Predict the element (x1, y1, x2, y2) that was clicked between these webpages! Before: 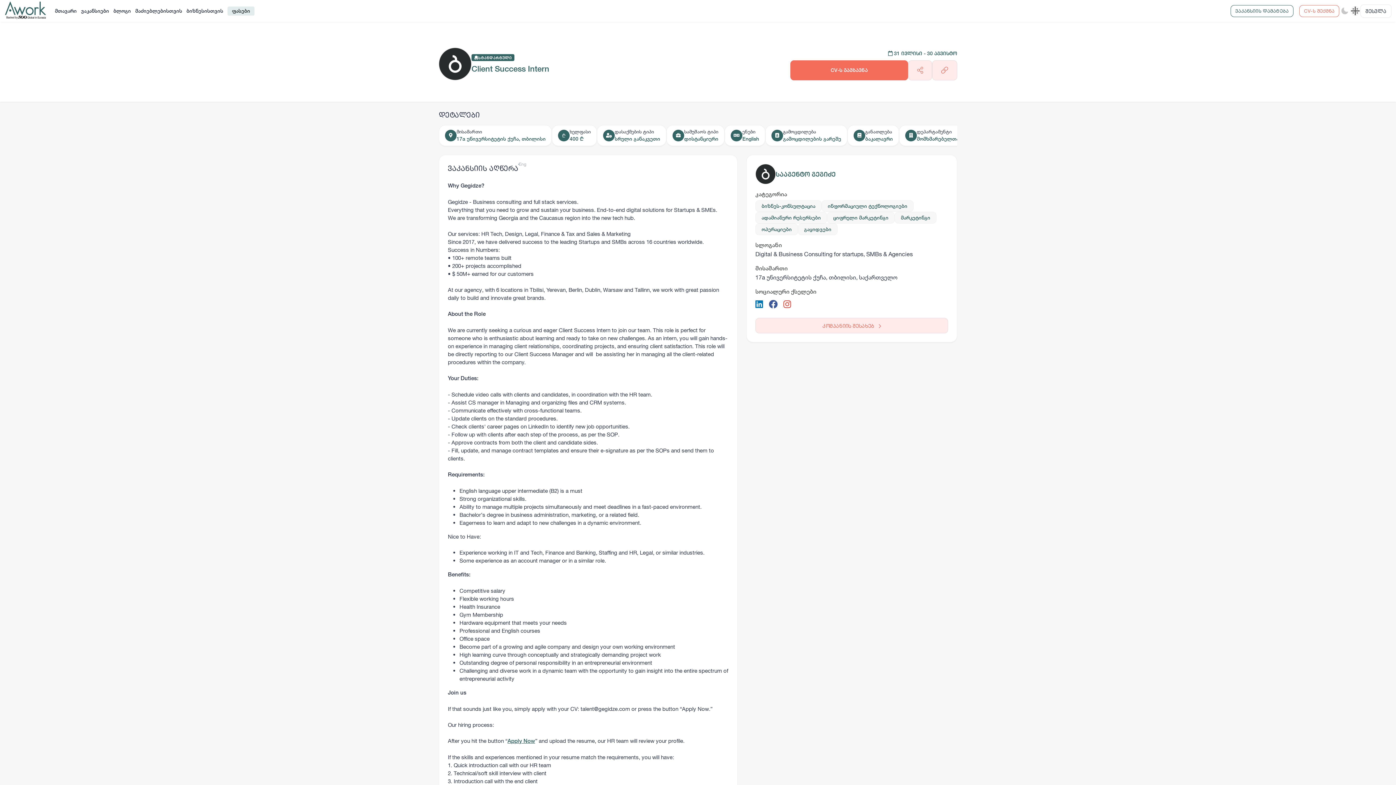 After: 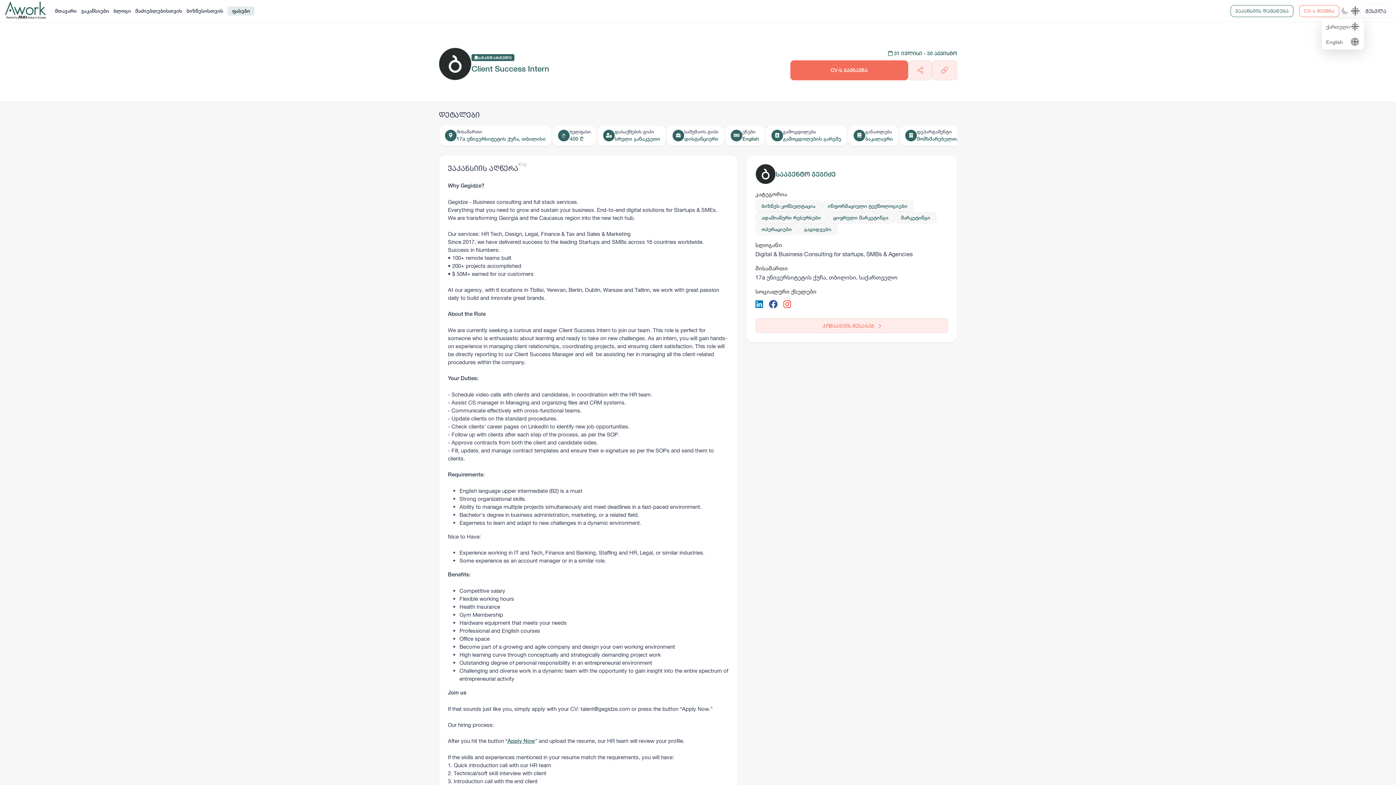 Action: bbox: (1350, 5, 1360, 16)